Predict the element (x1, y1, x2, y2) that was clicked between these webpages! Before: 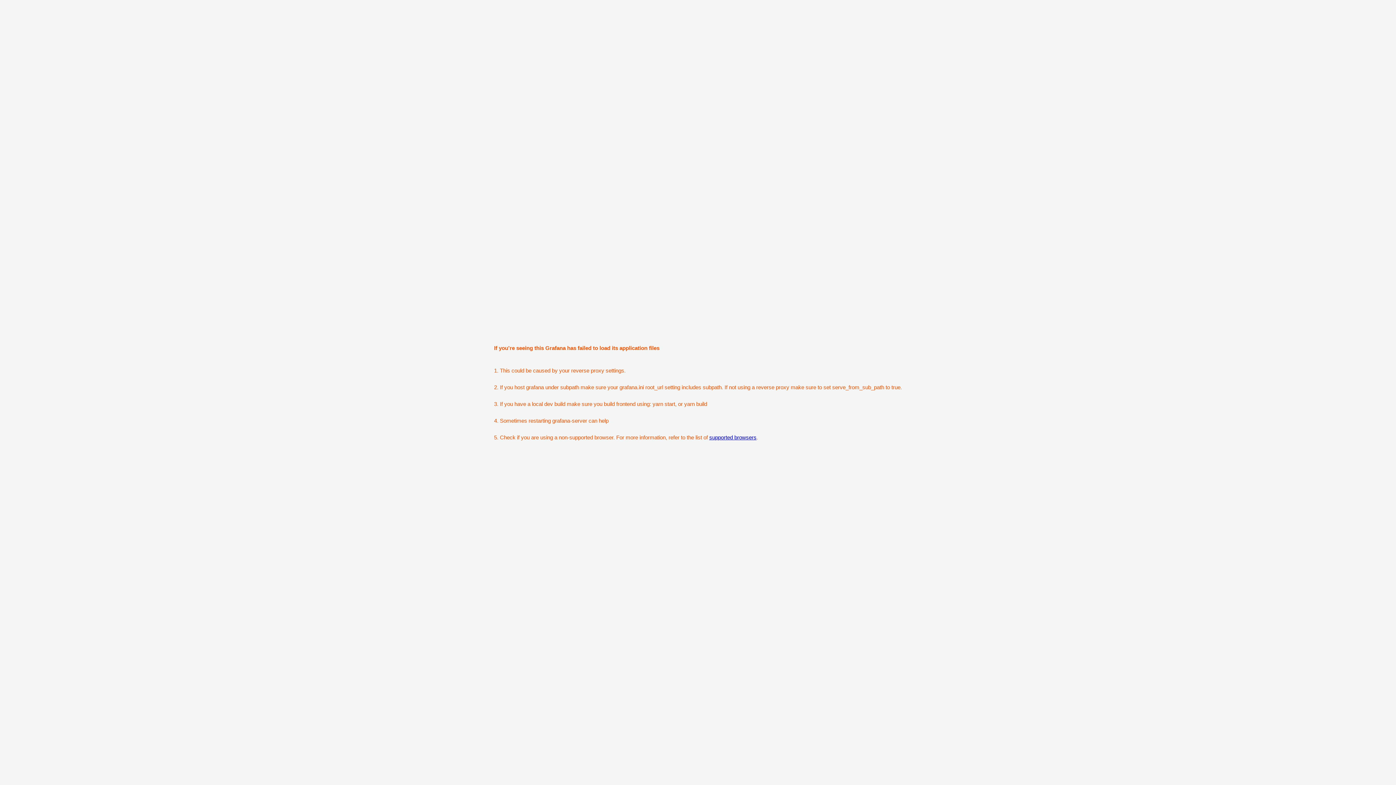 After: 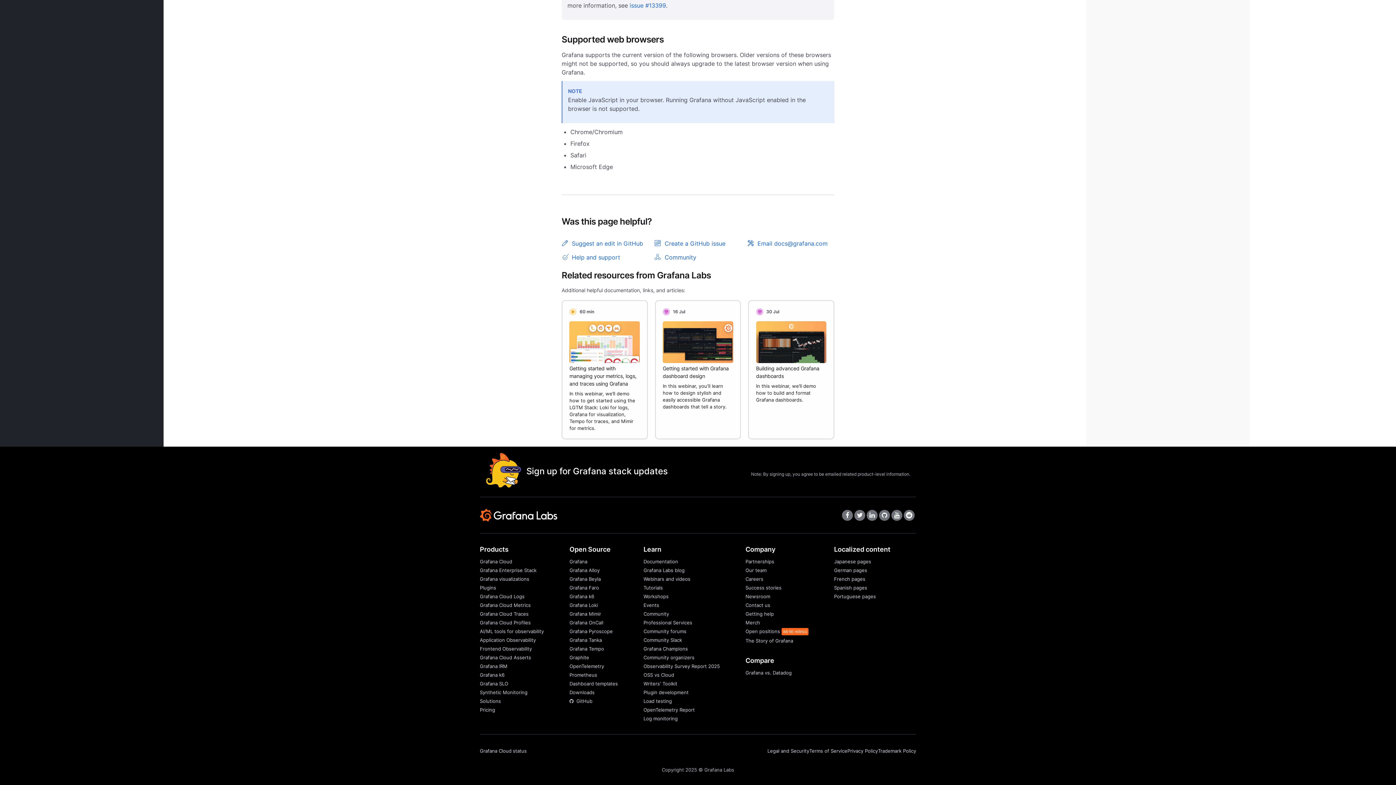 Action: label: supported browsers bbox: (709, 434, 756, 440)